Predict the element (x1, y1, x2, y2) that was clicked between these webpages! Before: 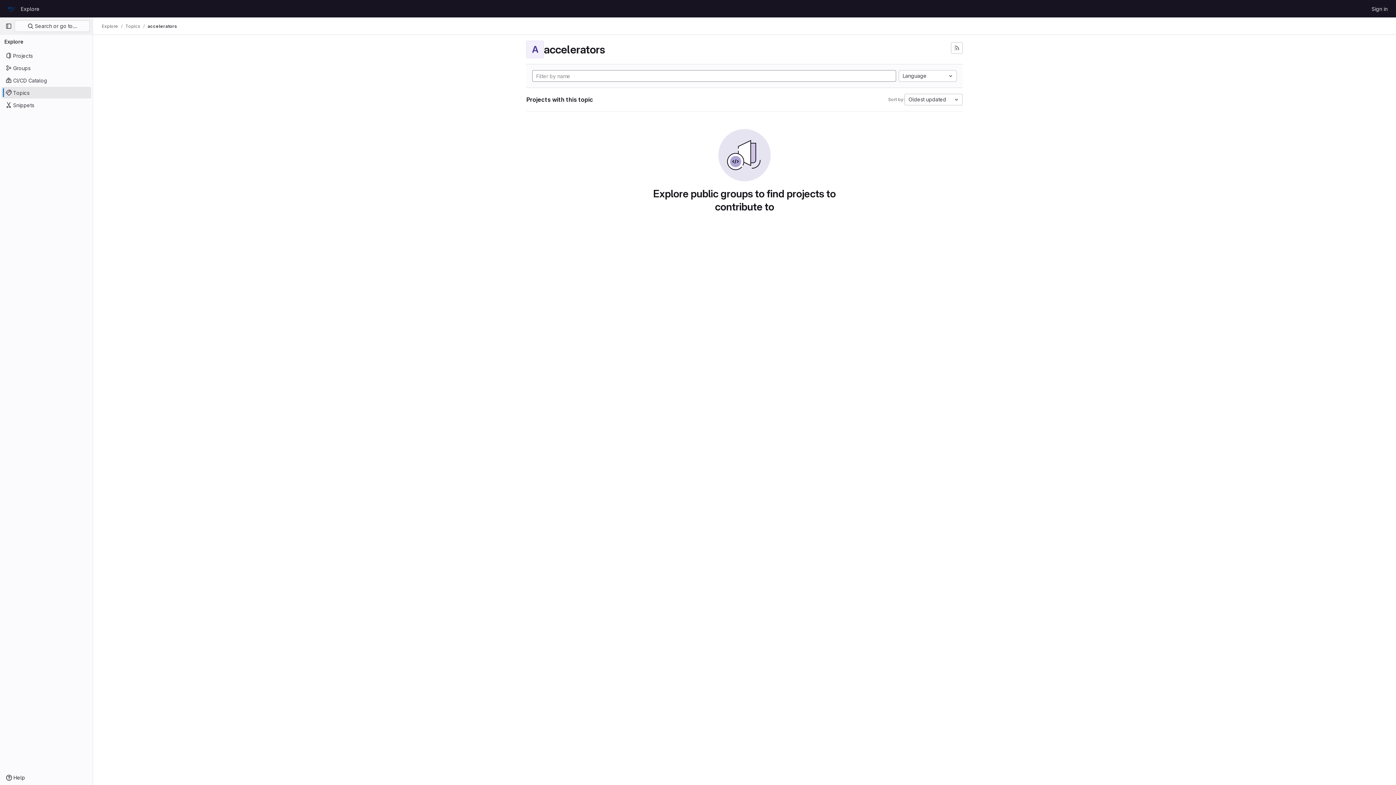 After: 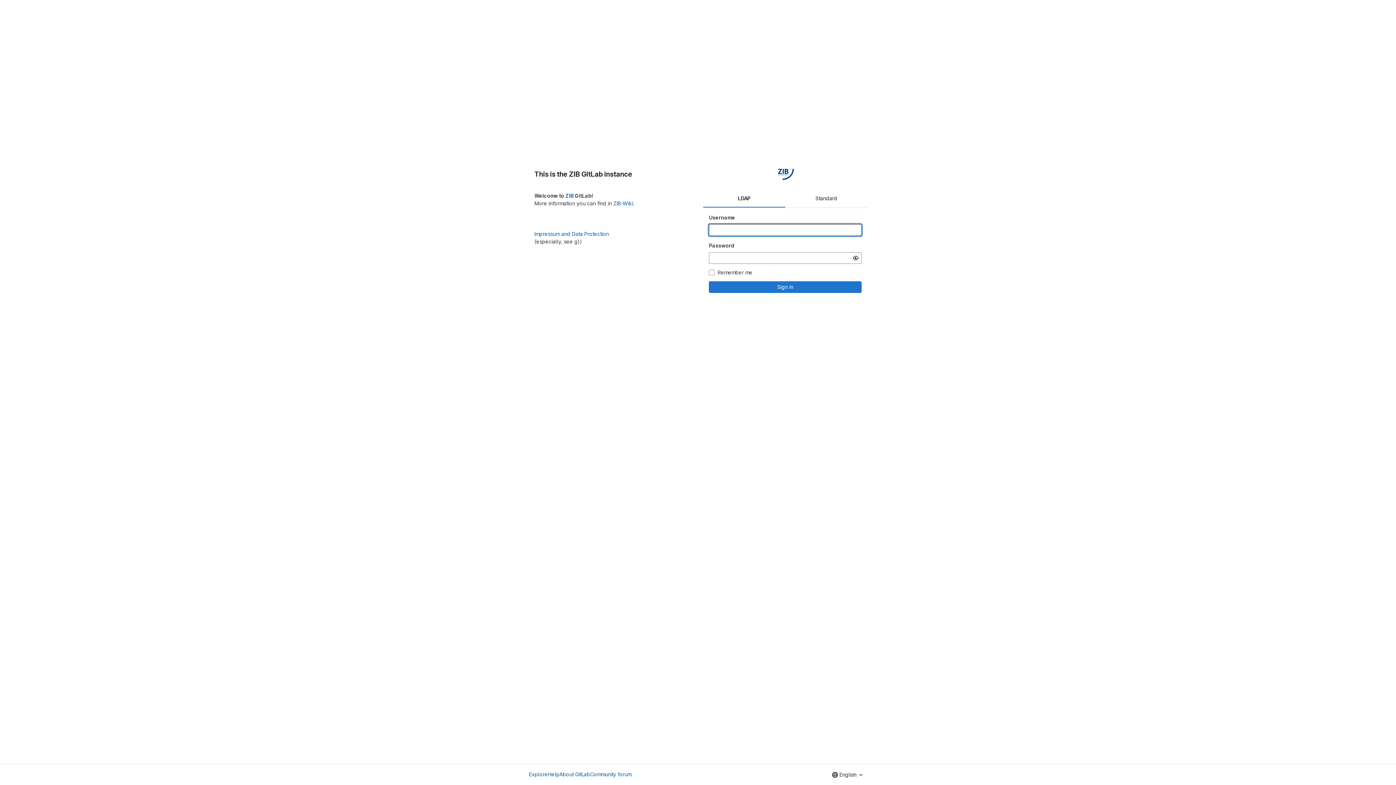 Action: bbox: (1369, 2, 1390, 14) label: Sign in